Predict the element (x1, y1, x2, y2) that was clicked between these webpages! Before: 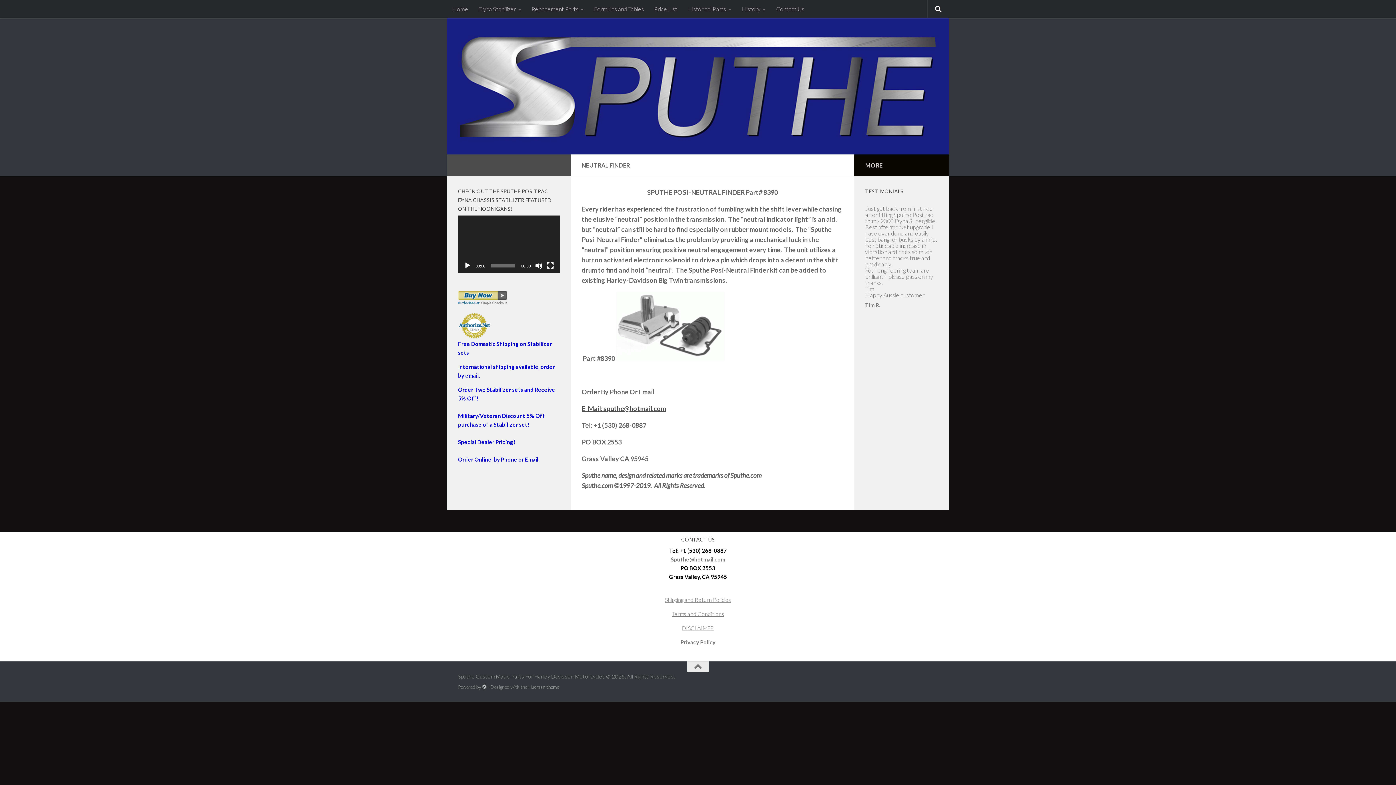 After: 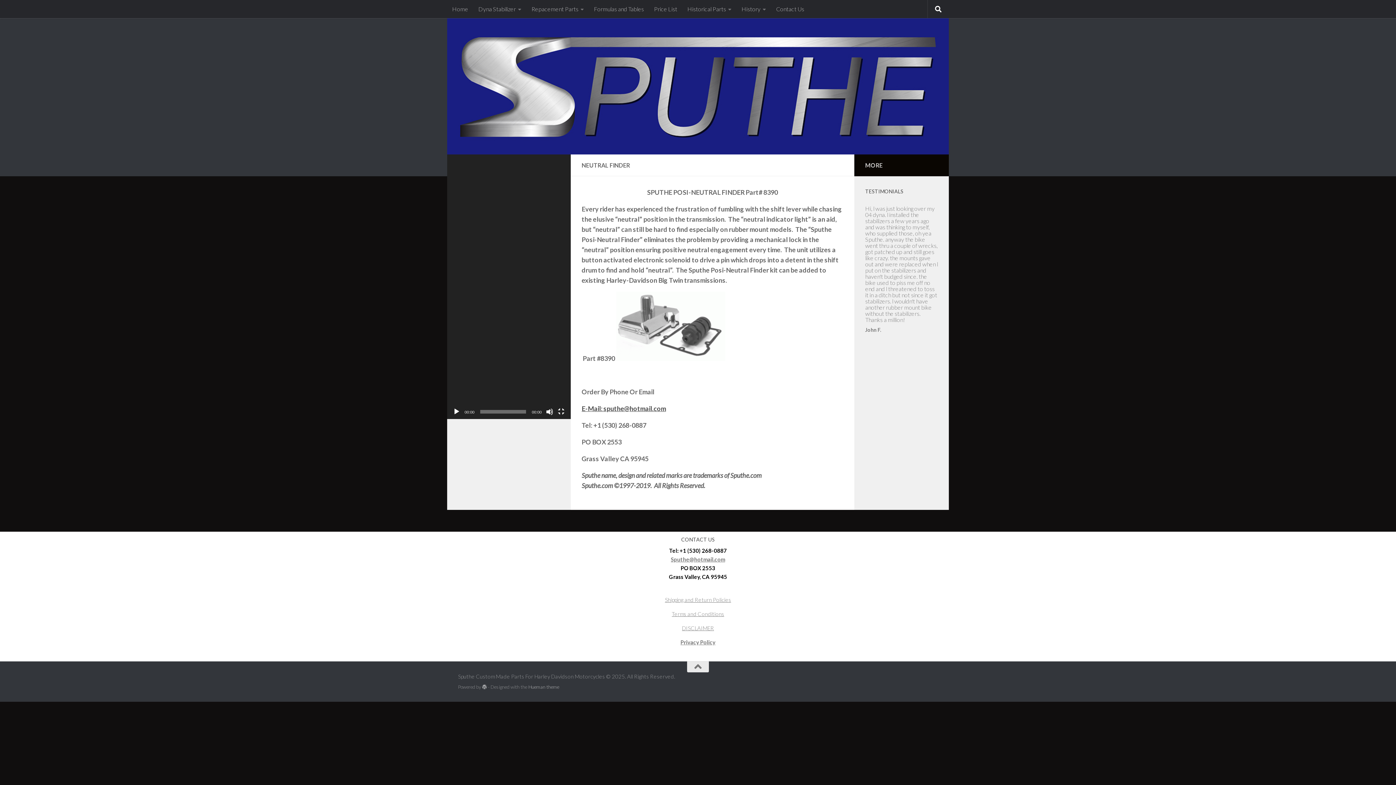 Action: bbox: (546, 262, 554, 269) label: Fullscreen